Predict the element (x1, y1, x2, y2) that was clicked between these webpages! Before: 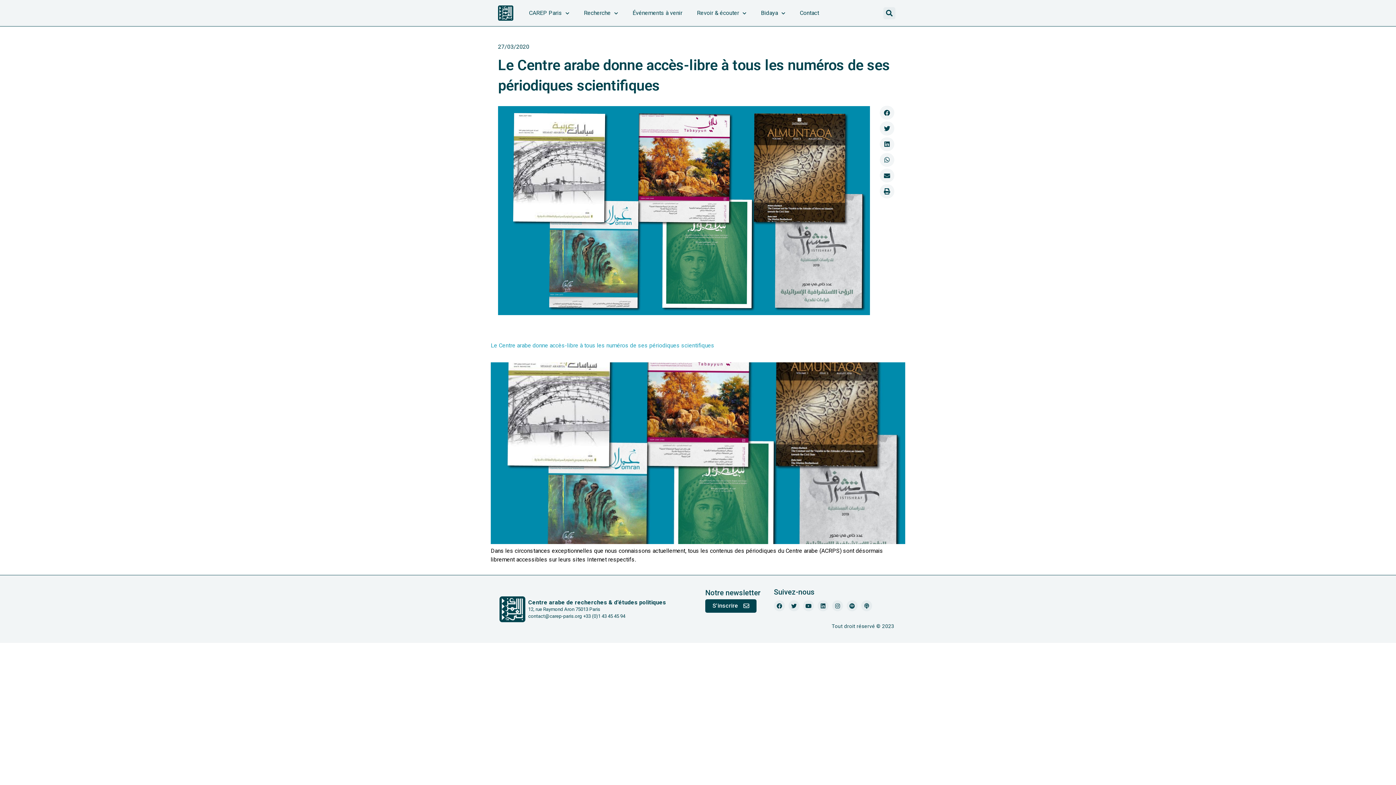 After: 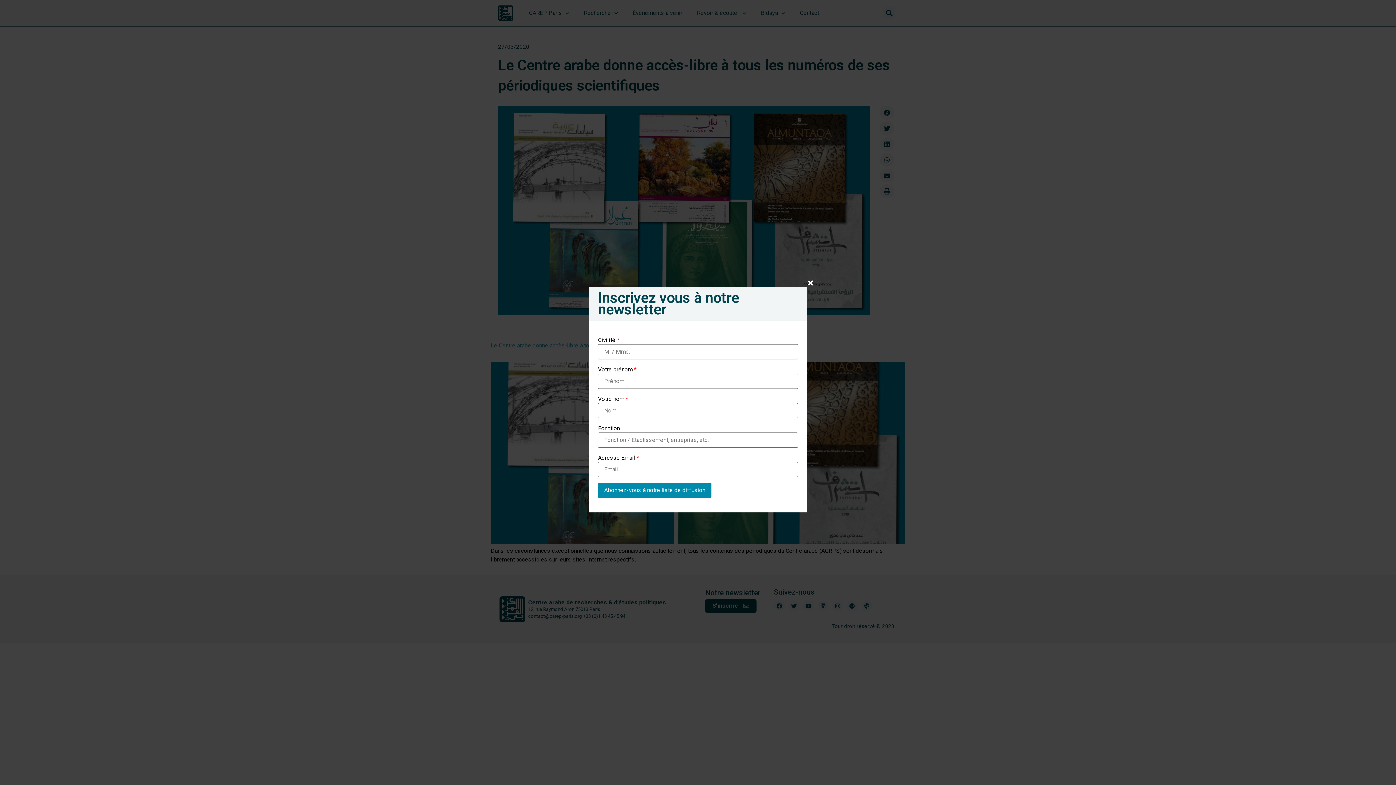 Action: label: S'inscrire bbox: (705, 599, 756, 613)